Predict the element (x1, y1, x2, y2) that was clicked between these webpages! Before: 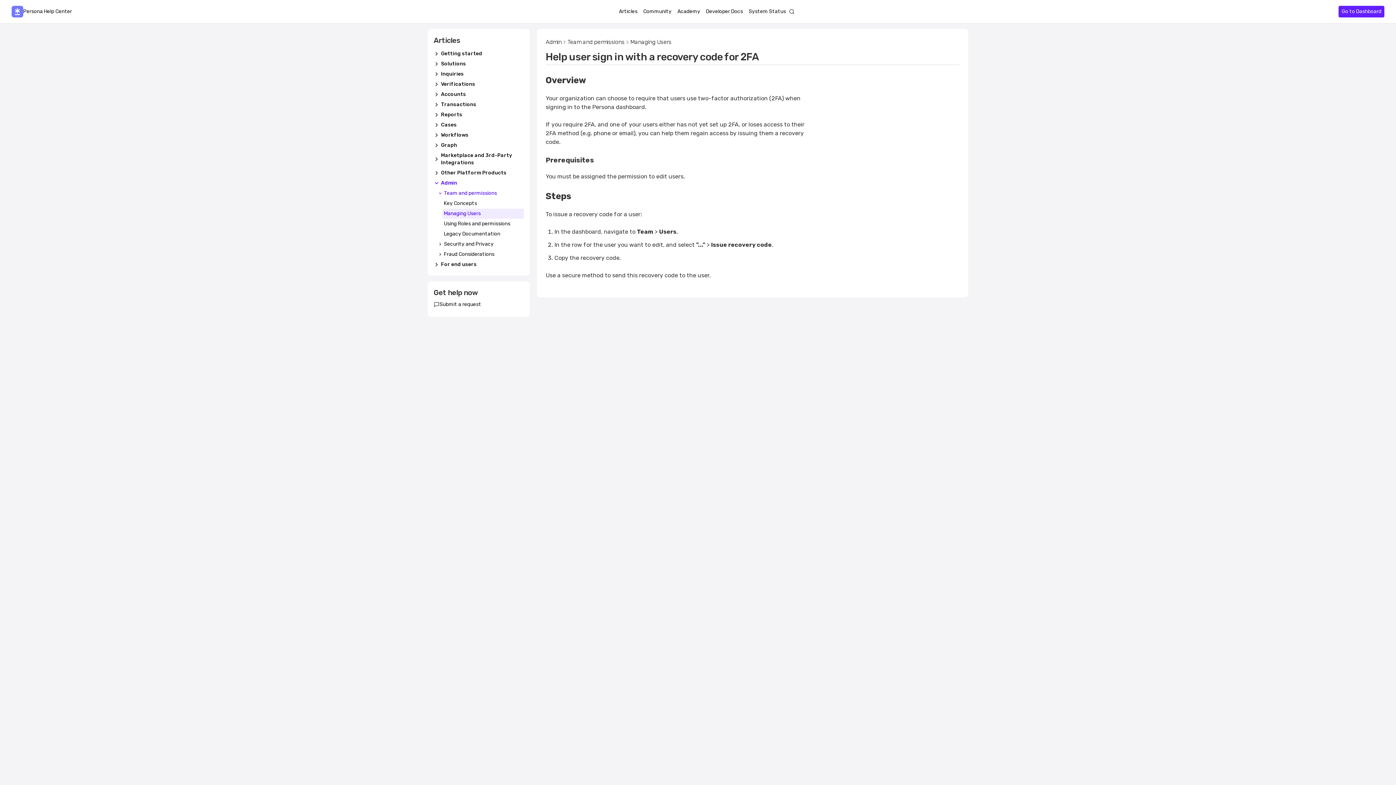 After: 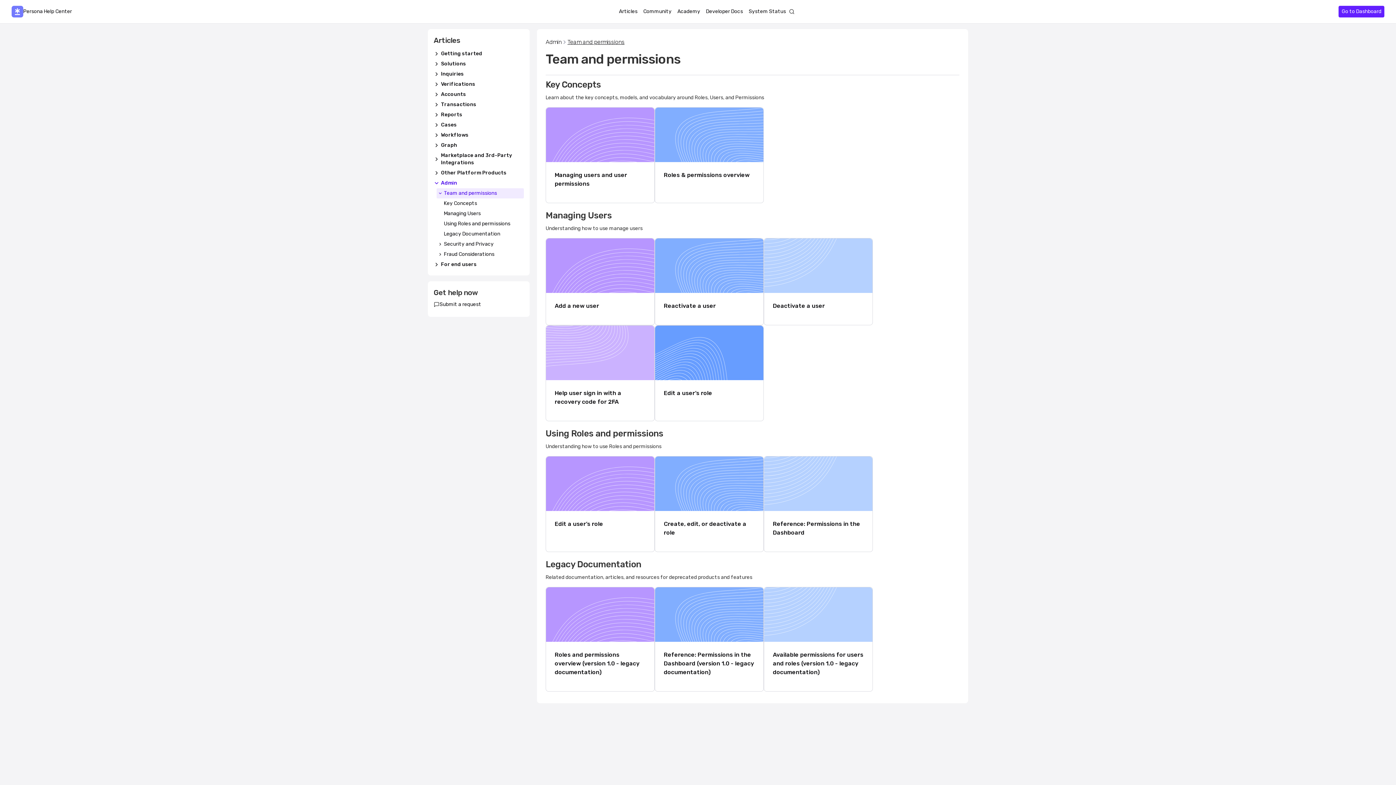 Action: bbox: (567, 37, 624, 46) label: Team and permissions